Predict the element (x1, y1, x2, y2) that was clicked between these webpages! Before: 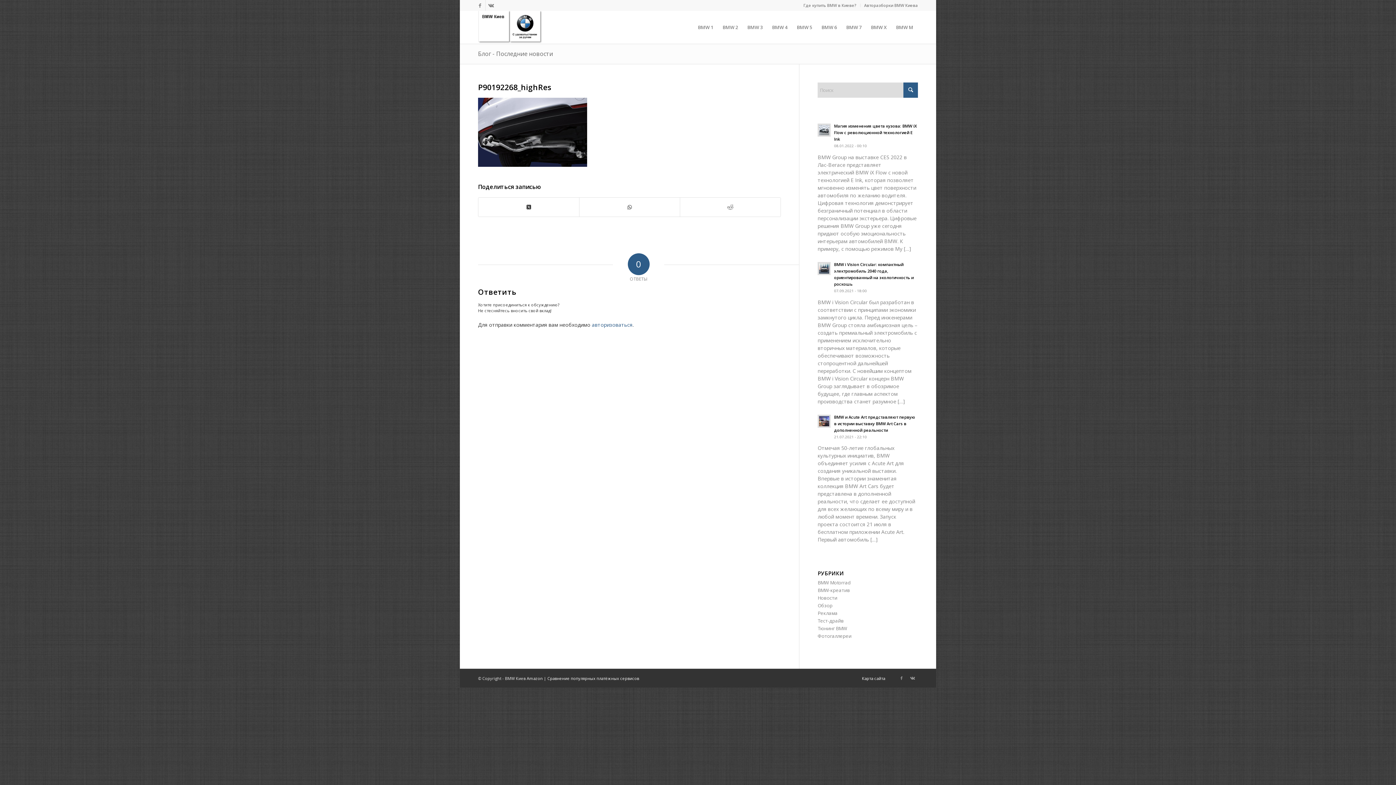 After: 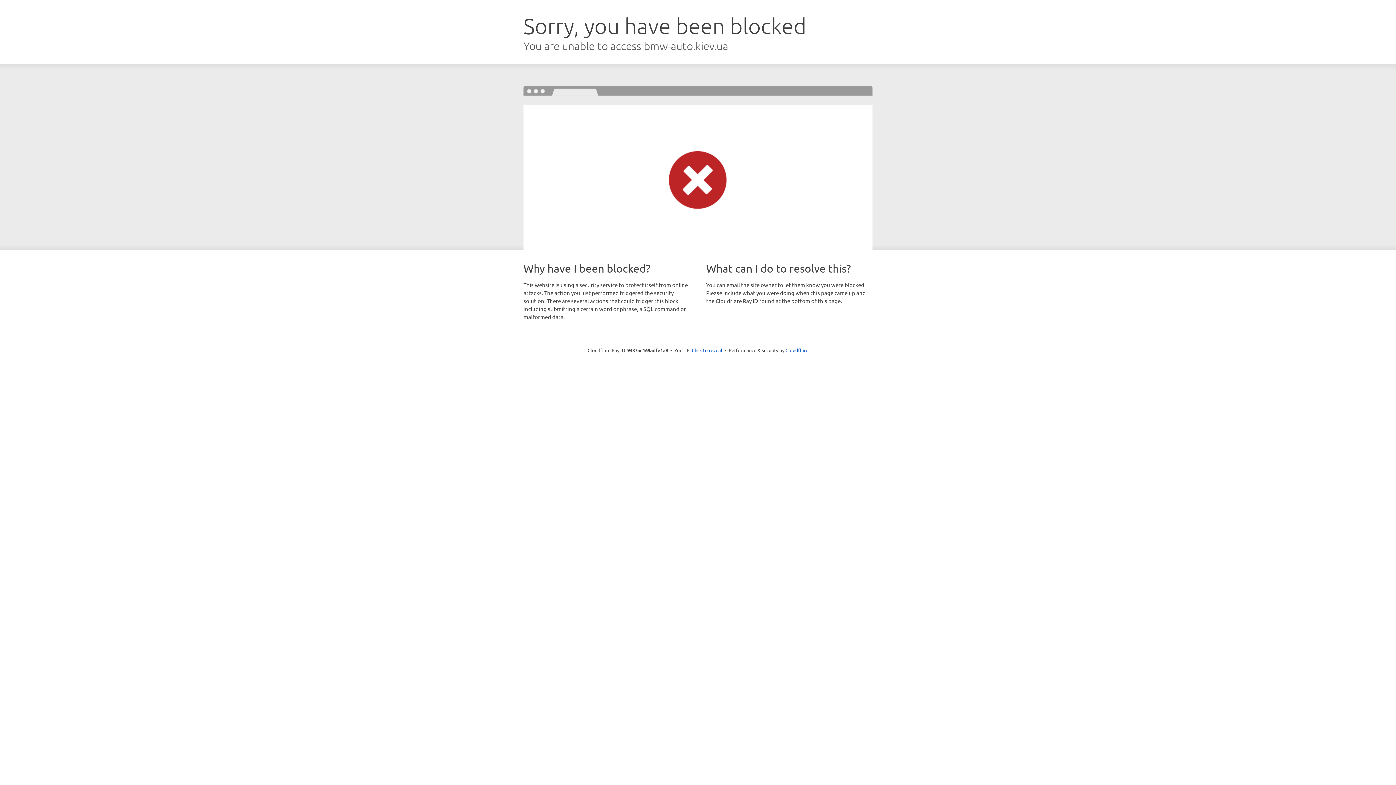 Action: bbox: (592, 321, 632, 328) label: авторизоваться